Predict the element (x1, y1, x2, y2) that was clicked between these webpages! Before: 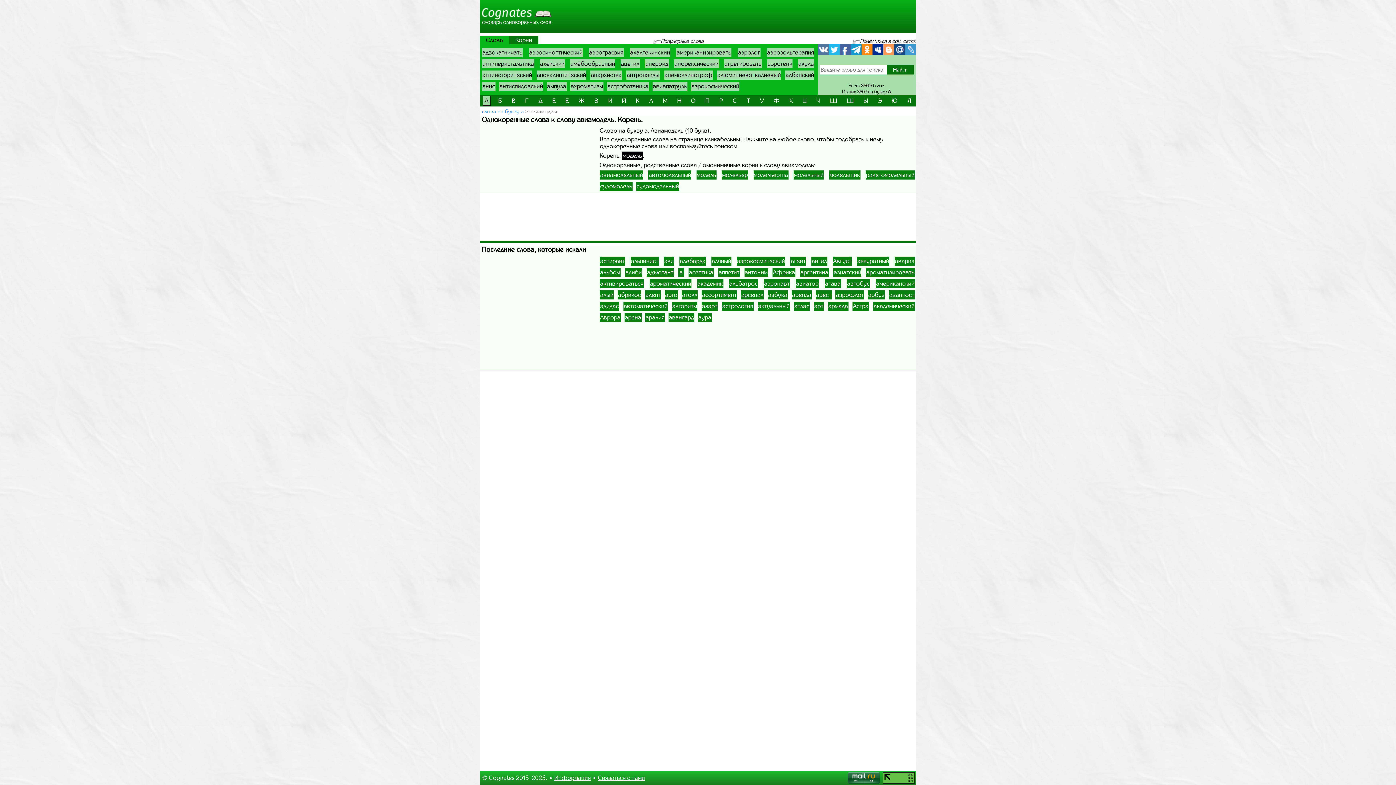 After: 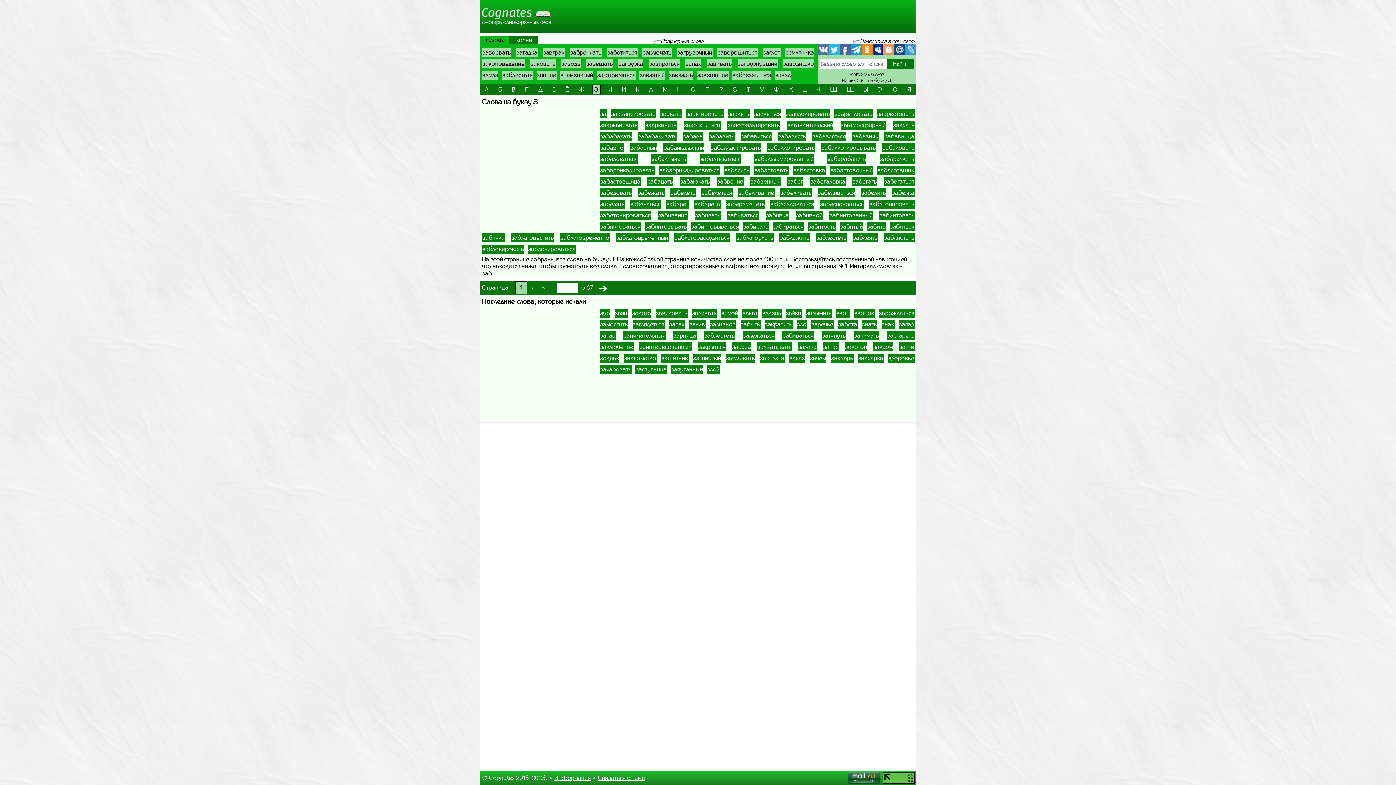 Action: bbox: (592, 96, 600, 105) label: З